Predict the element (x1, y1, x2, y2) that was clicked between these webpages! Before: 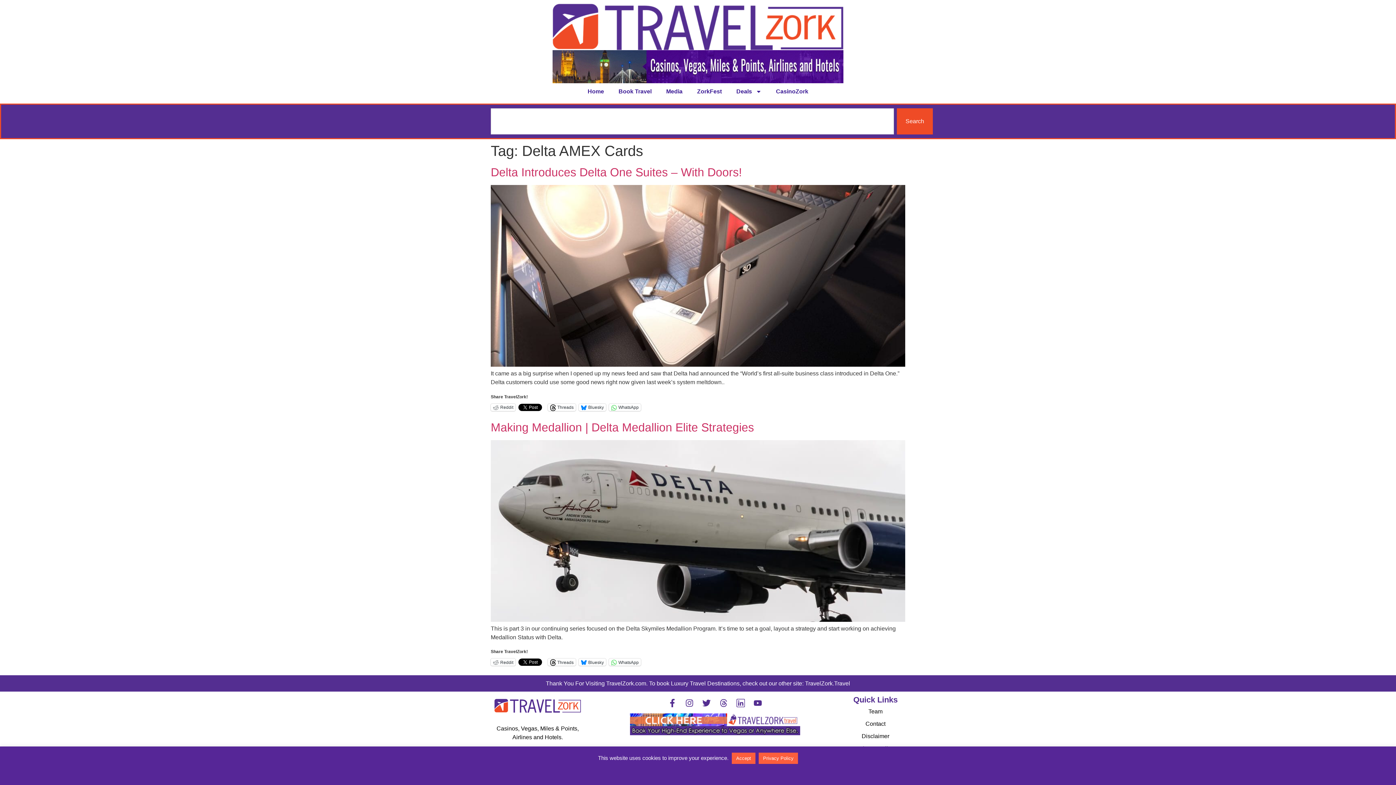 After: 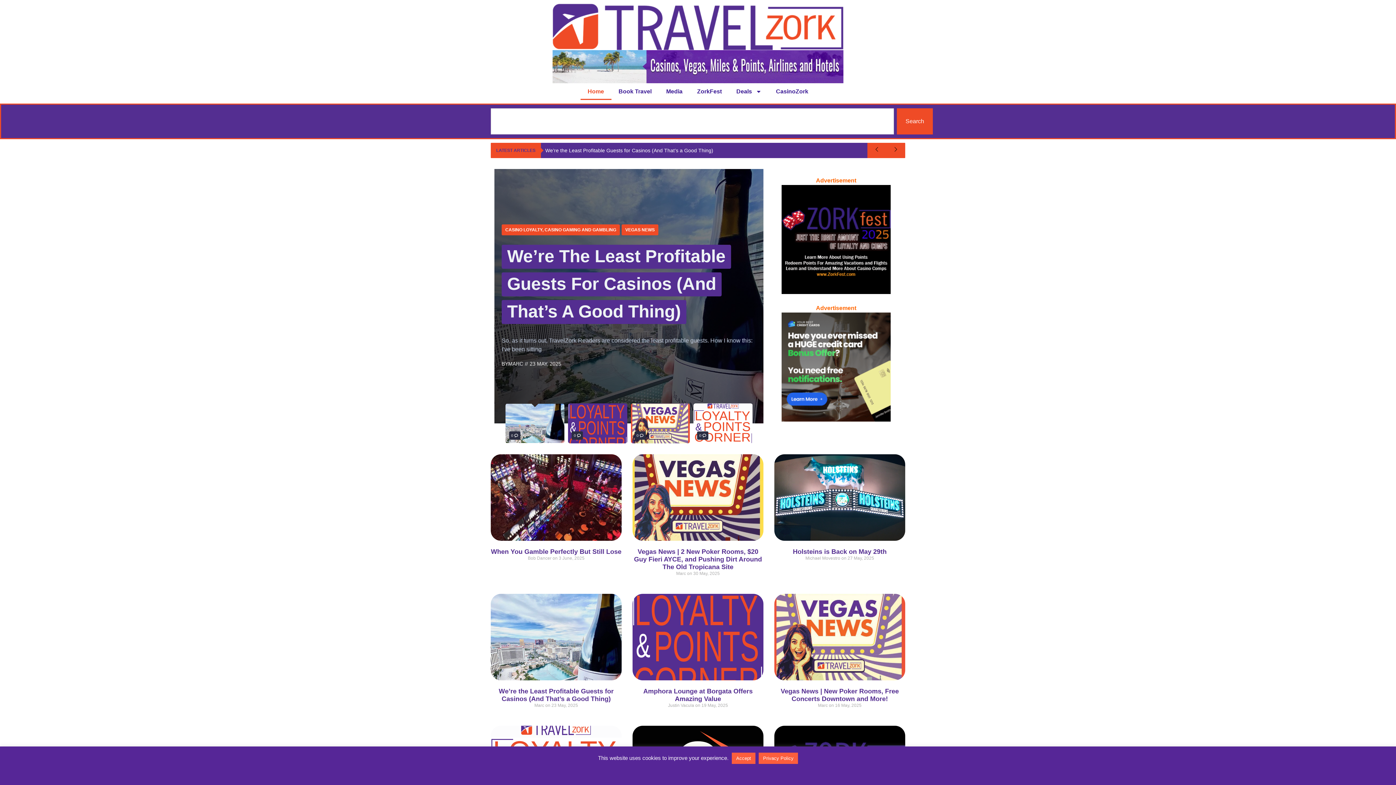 Action: bbox: (552, 3, 843, 50)